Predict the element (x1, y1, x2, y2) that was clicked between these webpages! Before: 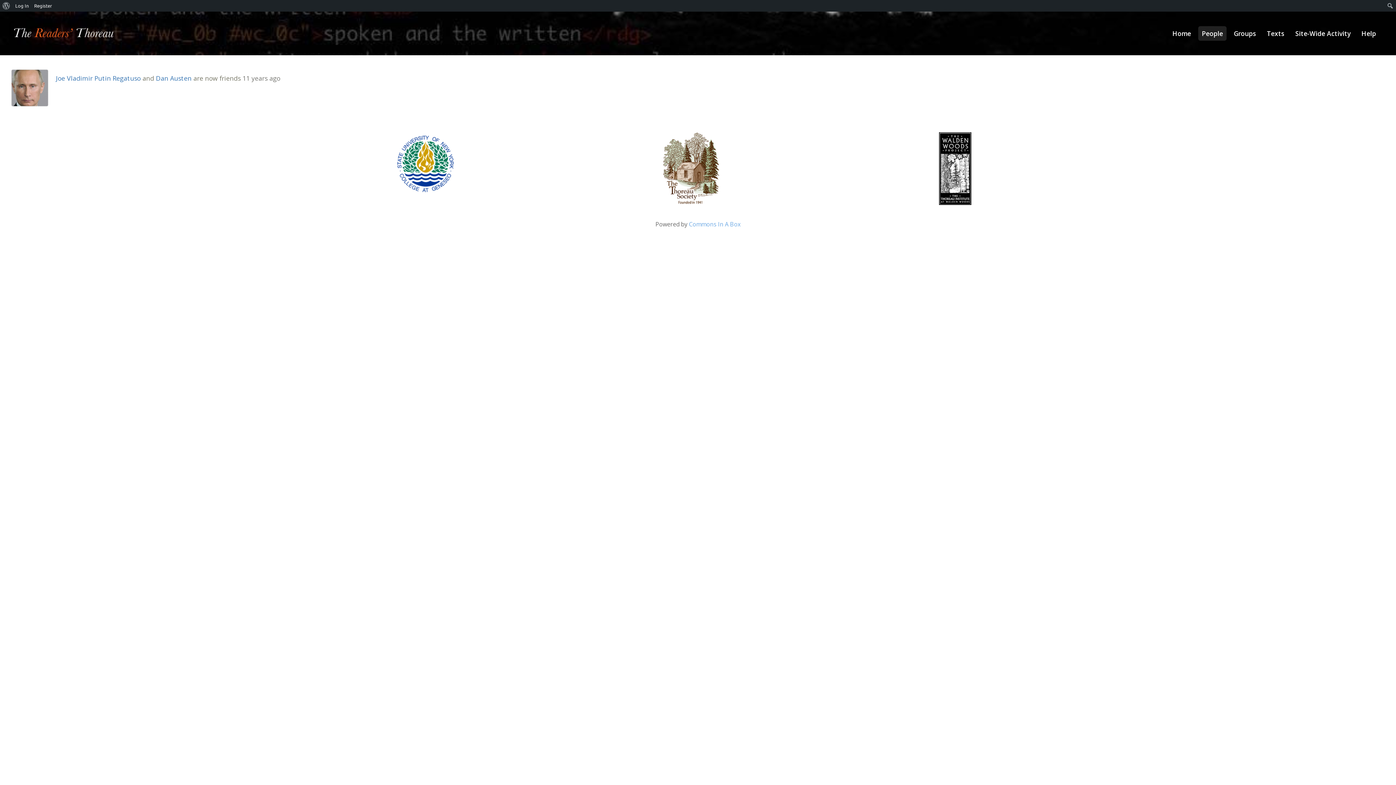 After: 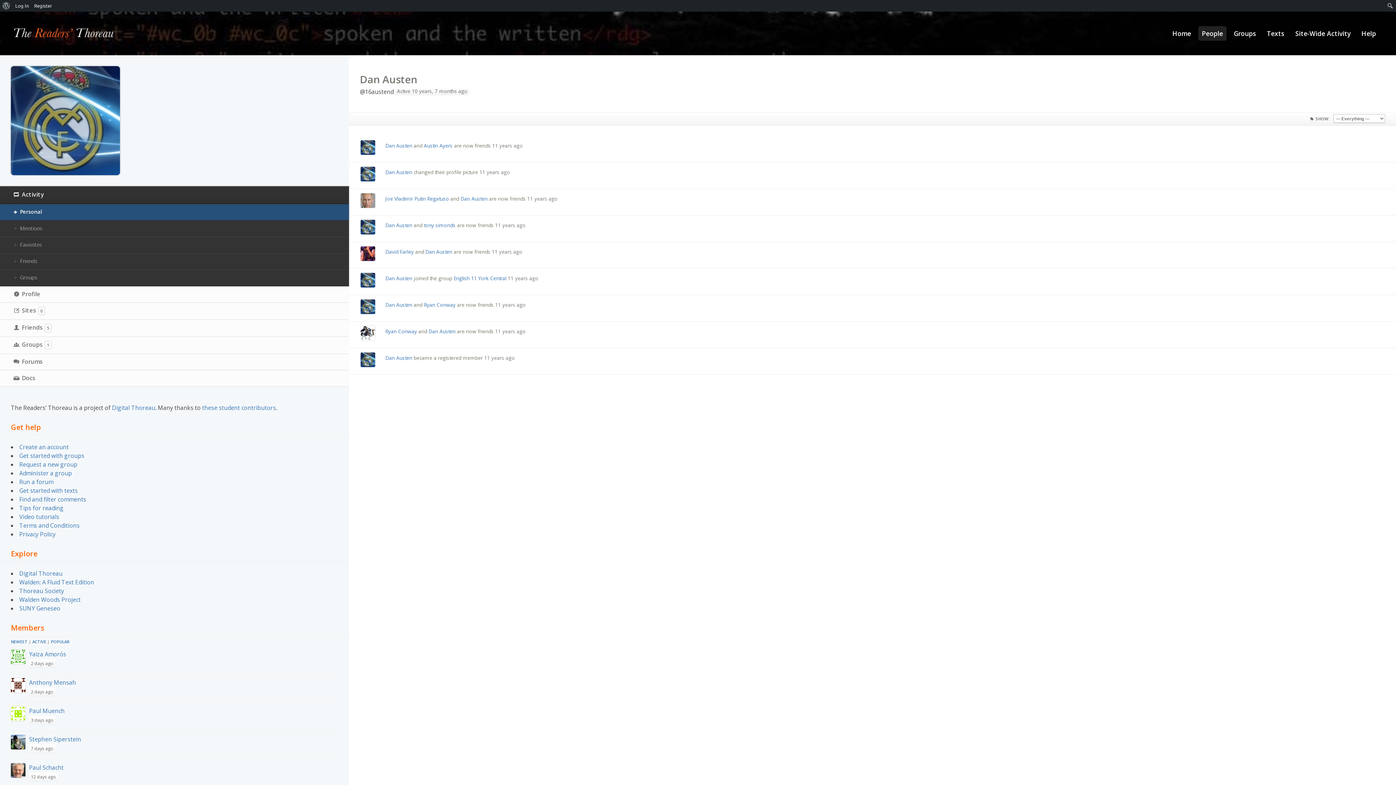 Action: bbox: (156, 73, 191, 82) label: Dan Austen